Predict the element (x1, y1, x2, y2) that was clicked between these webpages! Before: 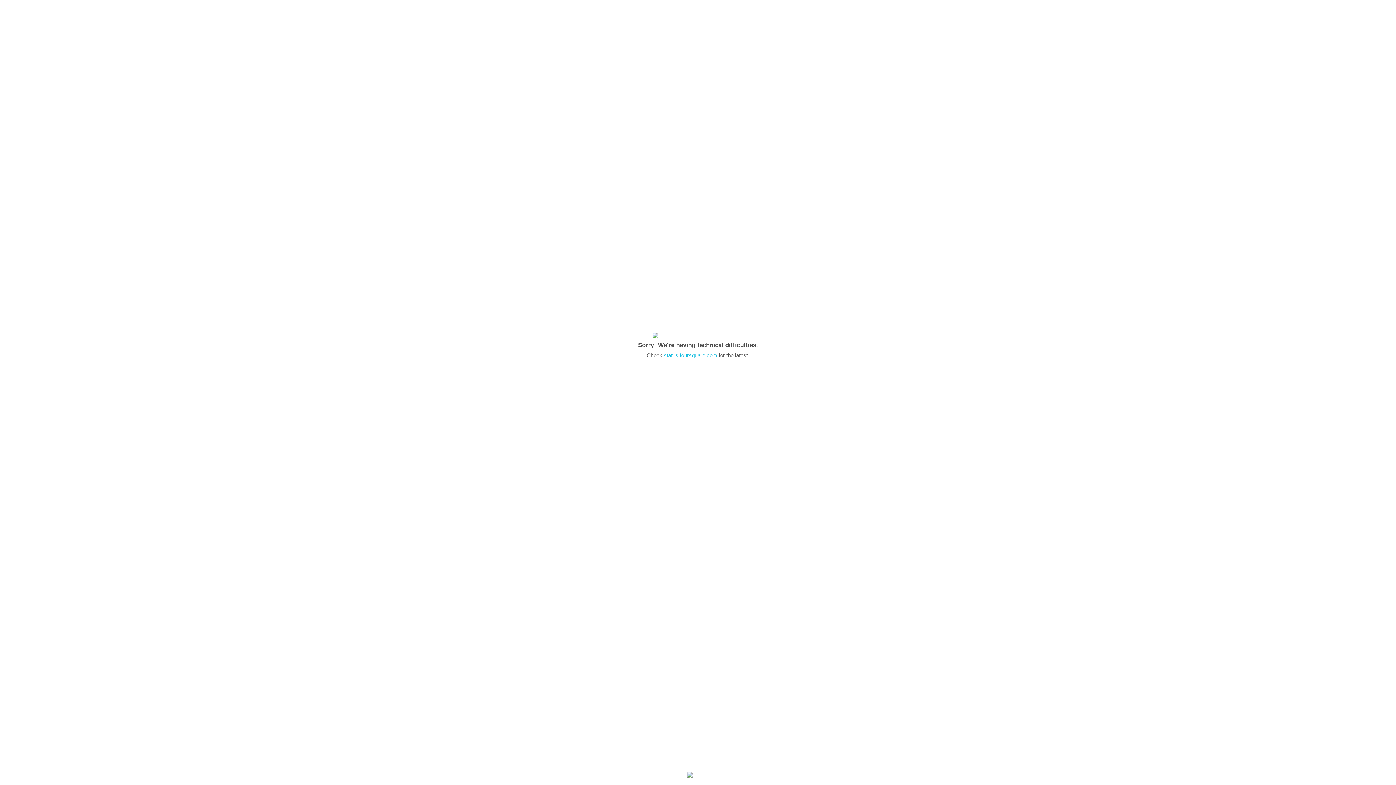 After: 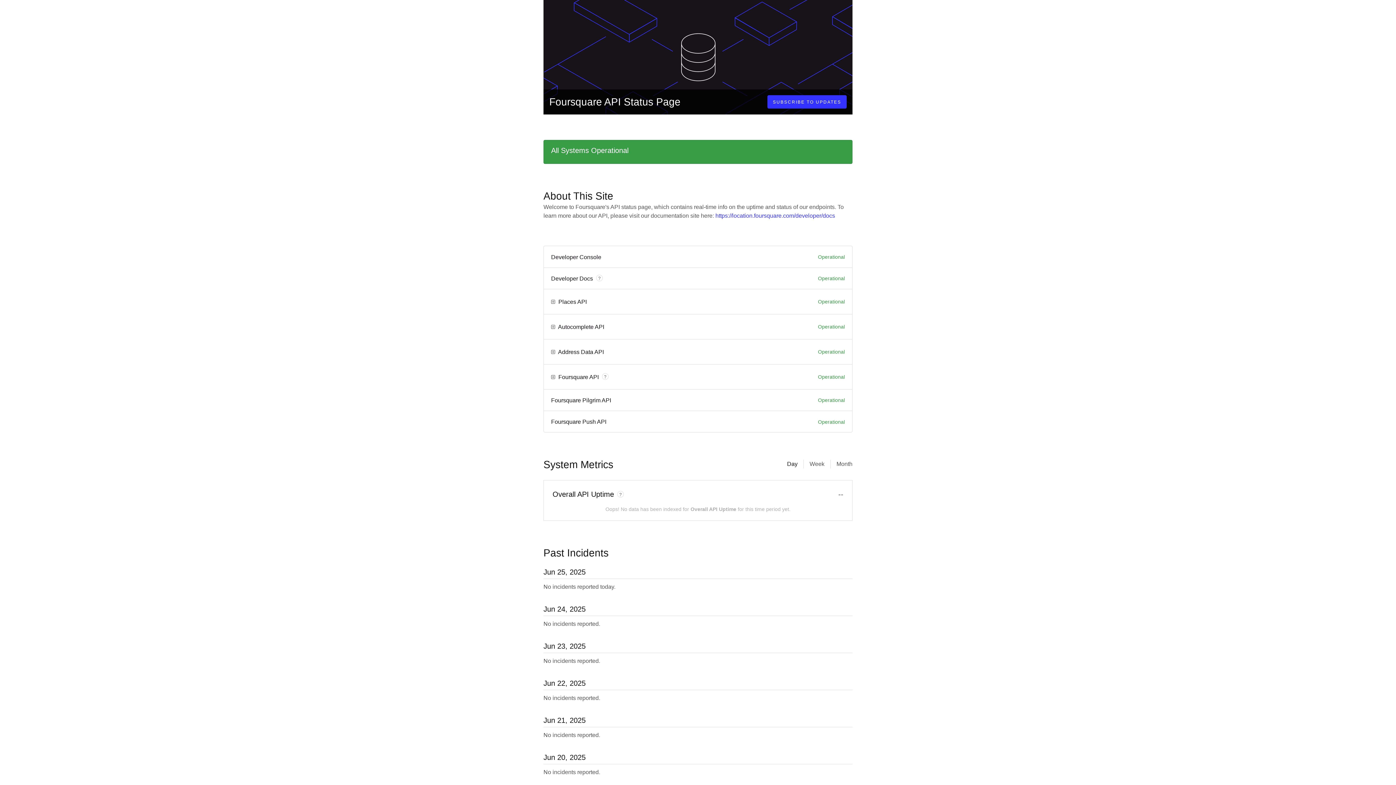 Action: label: status.foursquare.com bbox: (664, 352, 717, 358)